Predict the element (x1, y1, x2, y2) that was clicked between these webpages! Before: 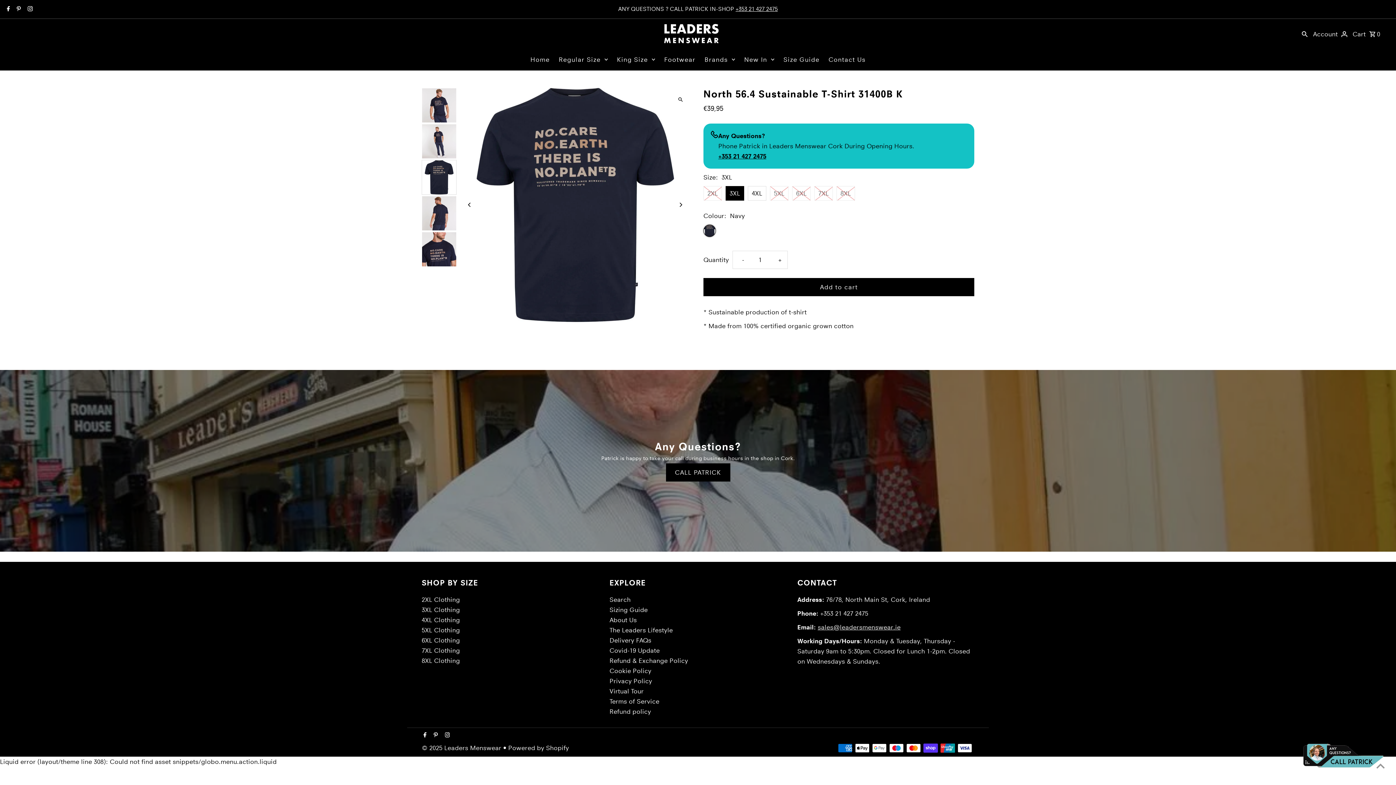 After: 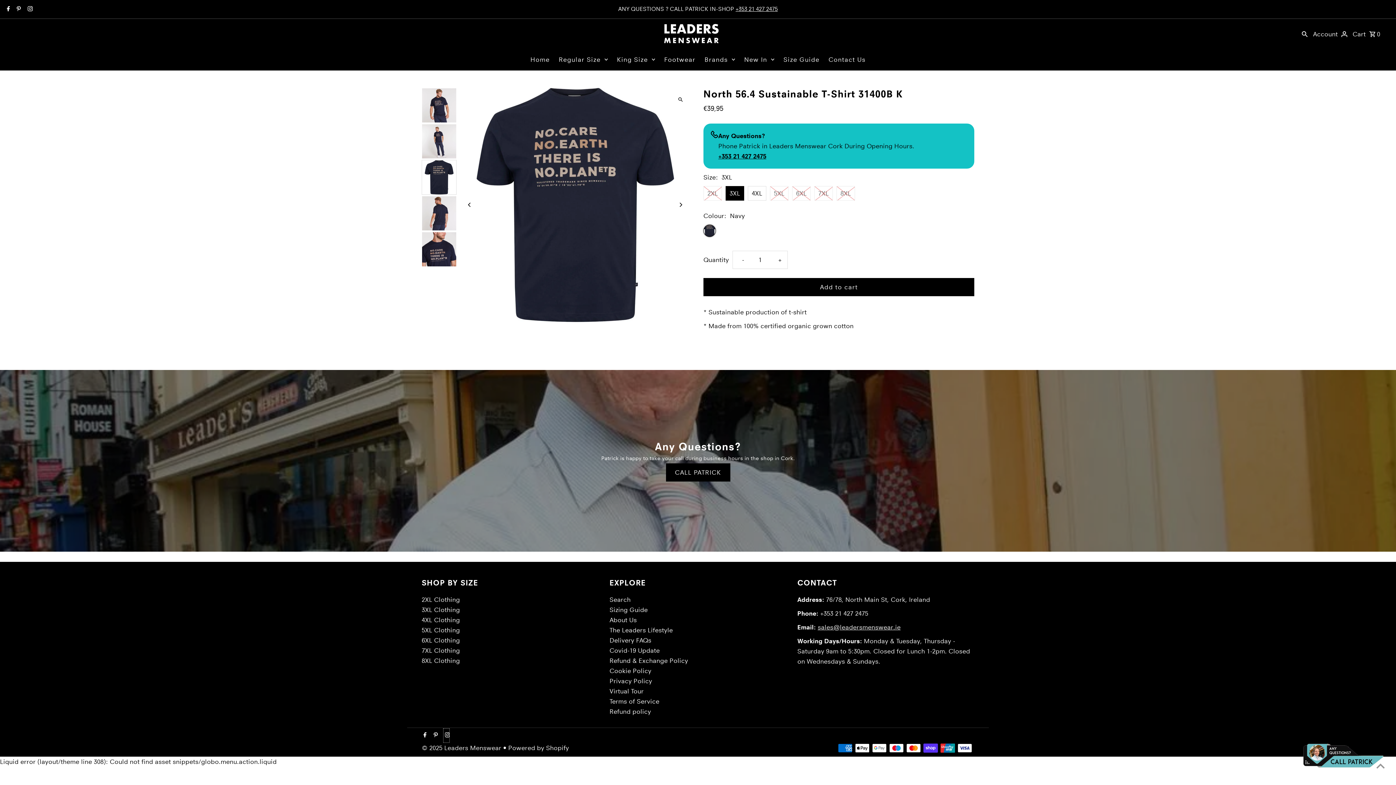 Action: label: Instagram bbox: (443, 728, 449, 743)